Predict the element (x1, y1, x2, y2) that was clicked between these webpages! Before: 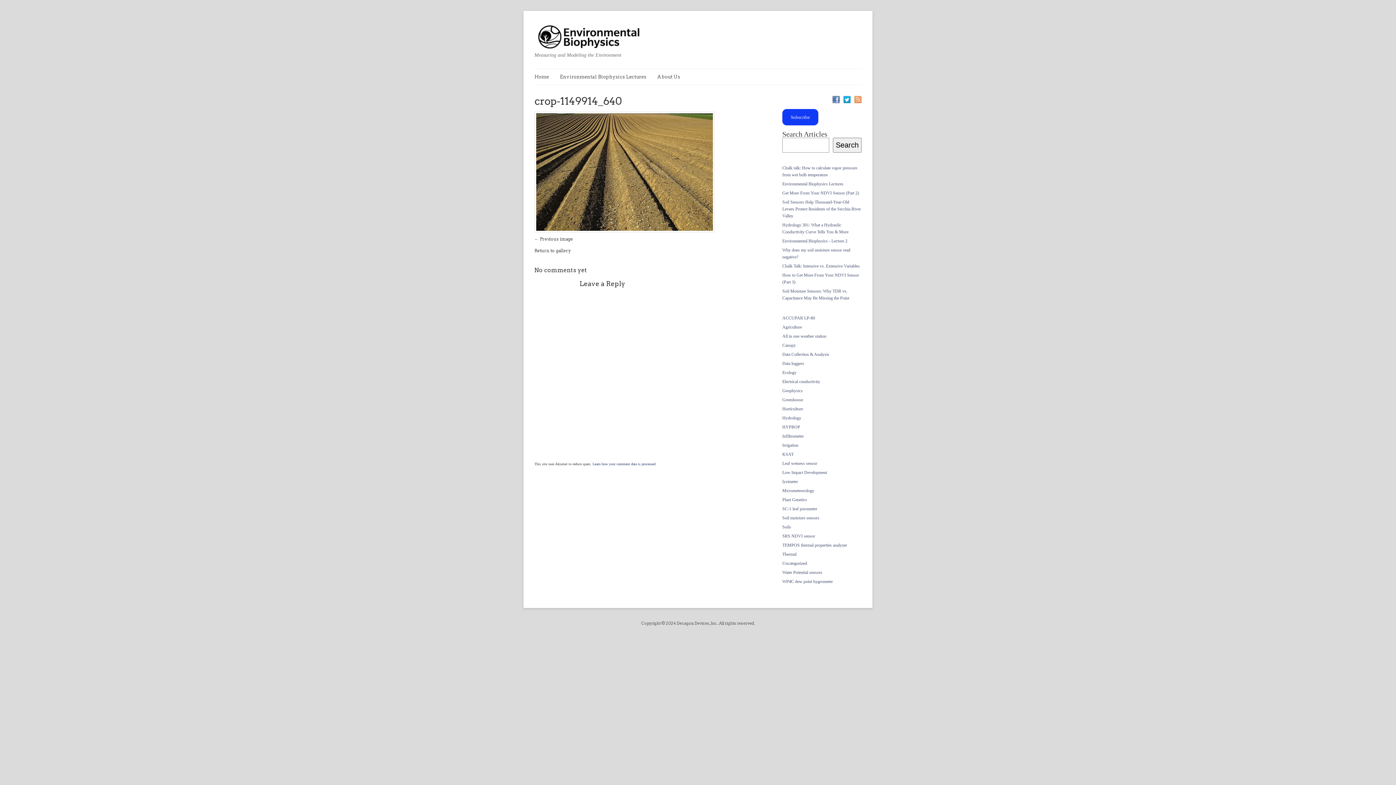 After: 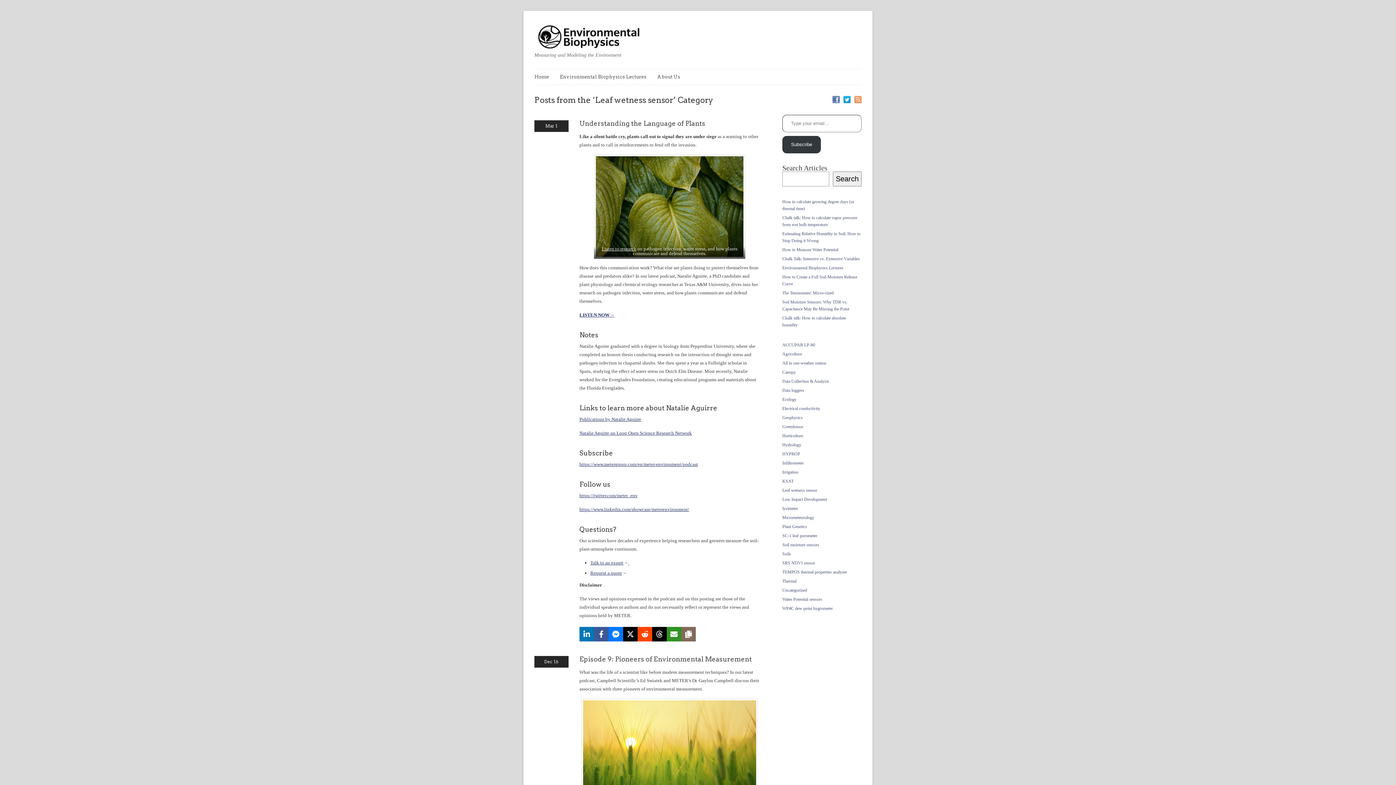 Action: bbox: (782, 461, 817, 466) label: Leaf wetness sensor